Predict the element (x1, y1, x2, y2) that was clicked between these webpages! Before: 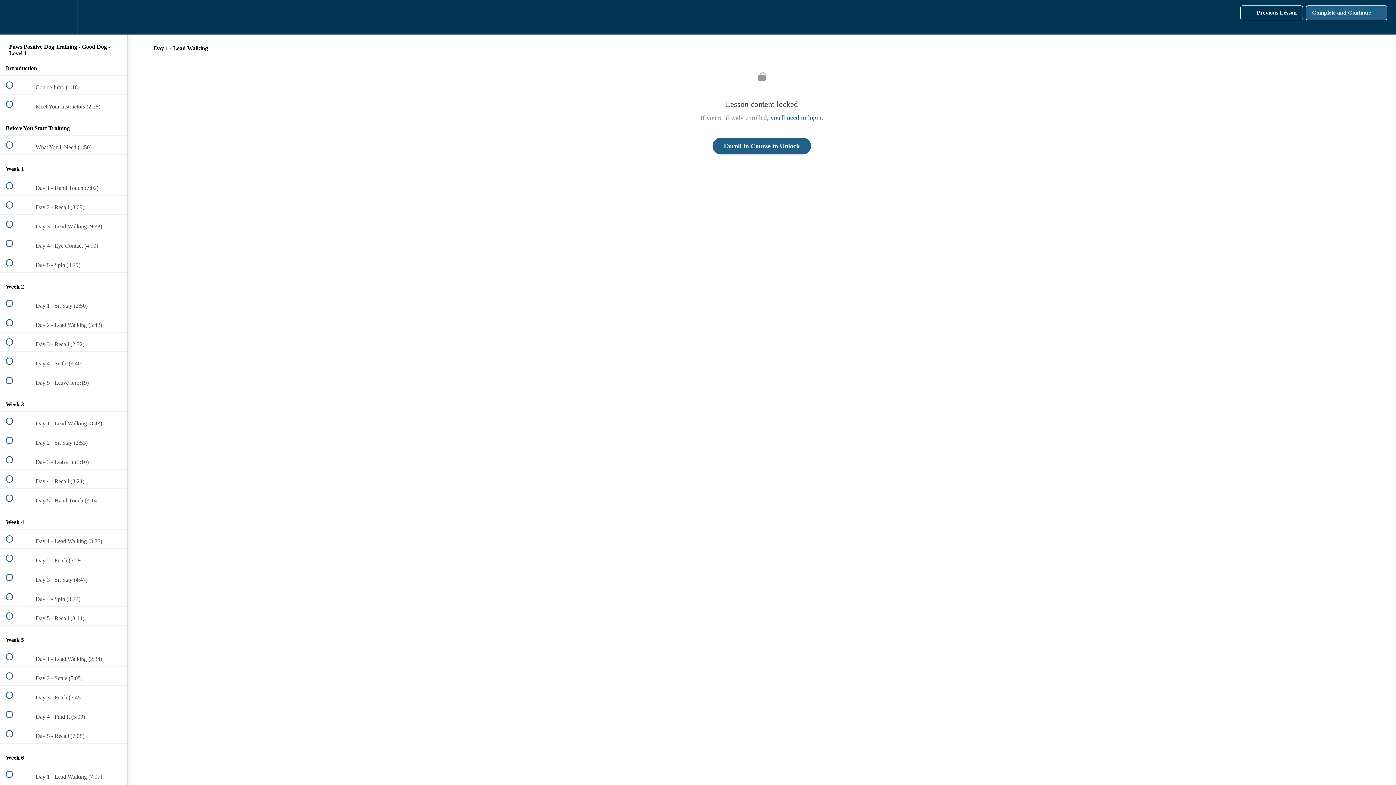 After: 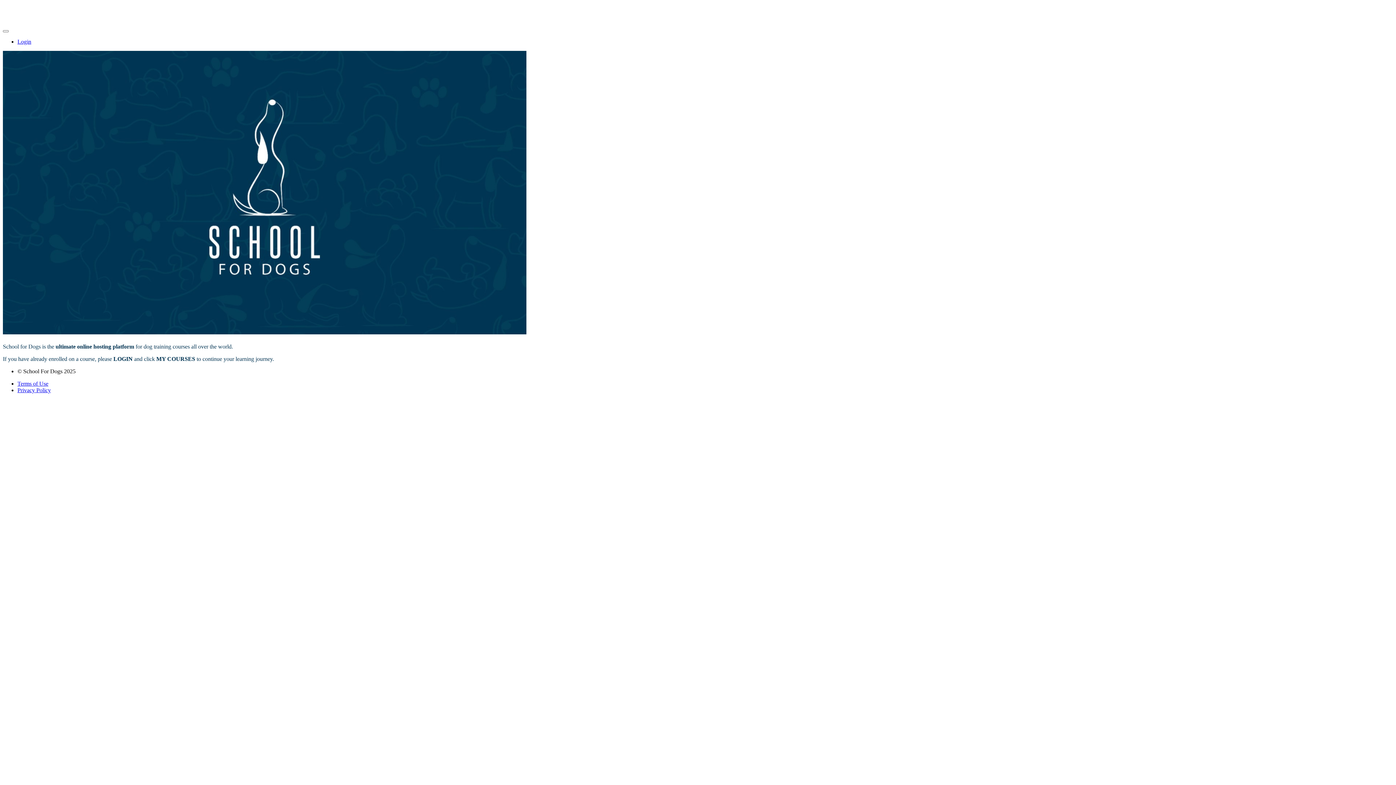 Action: bbox: (712, 137, 811, 154) label: Enroll in Course to Unlock